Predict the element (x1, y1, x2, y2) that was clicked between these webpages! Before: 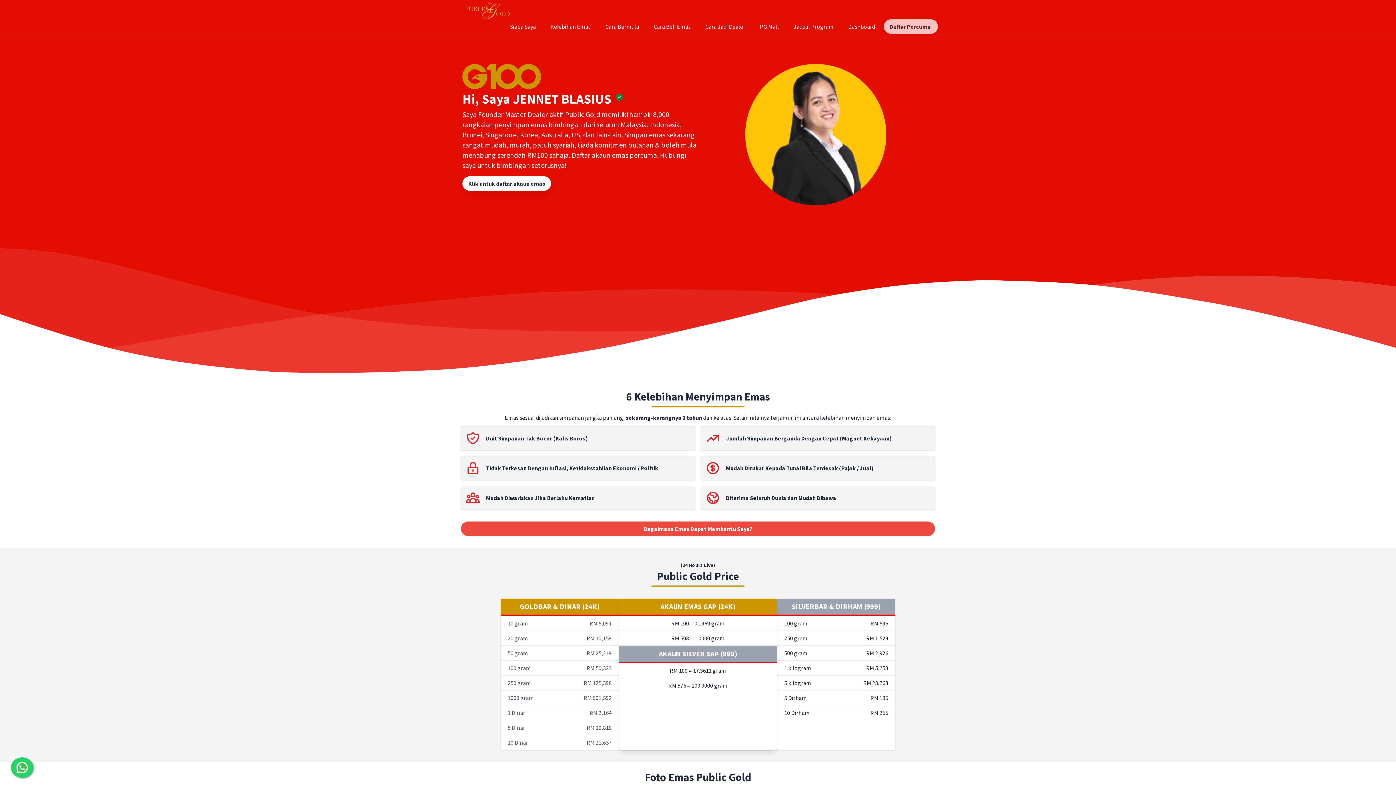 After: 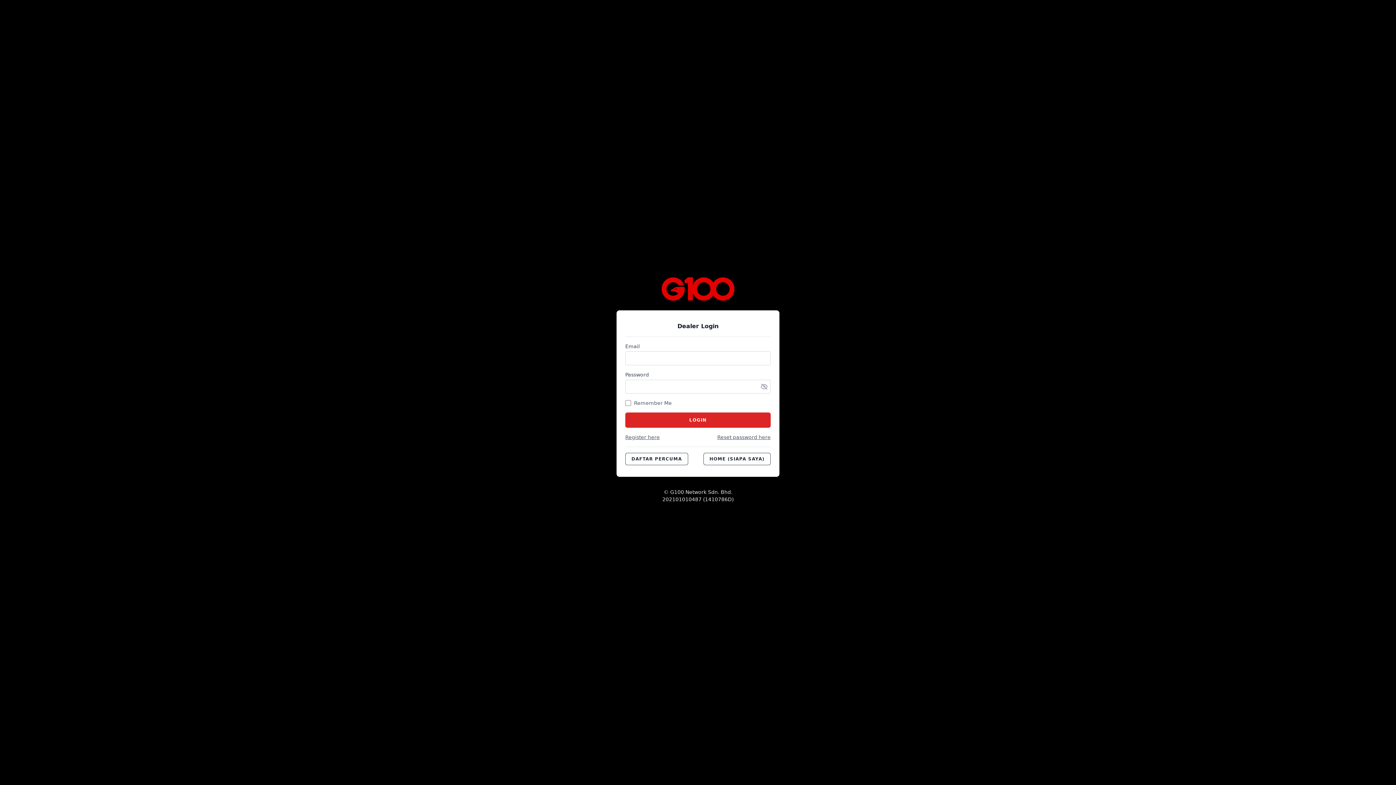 Action: label: Dashboard bbox: (842, 19, 881, 33)